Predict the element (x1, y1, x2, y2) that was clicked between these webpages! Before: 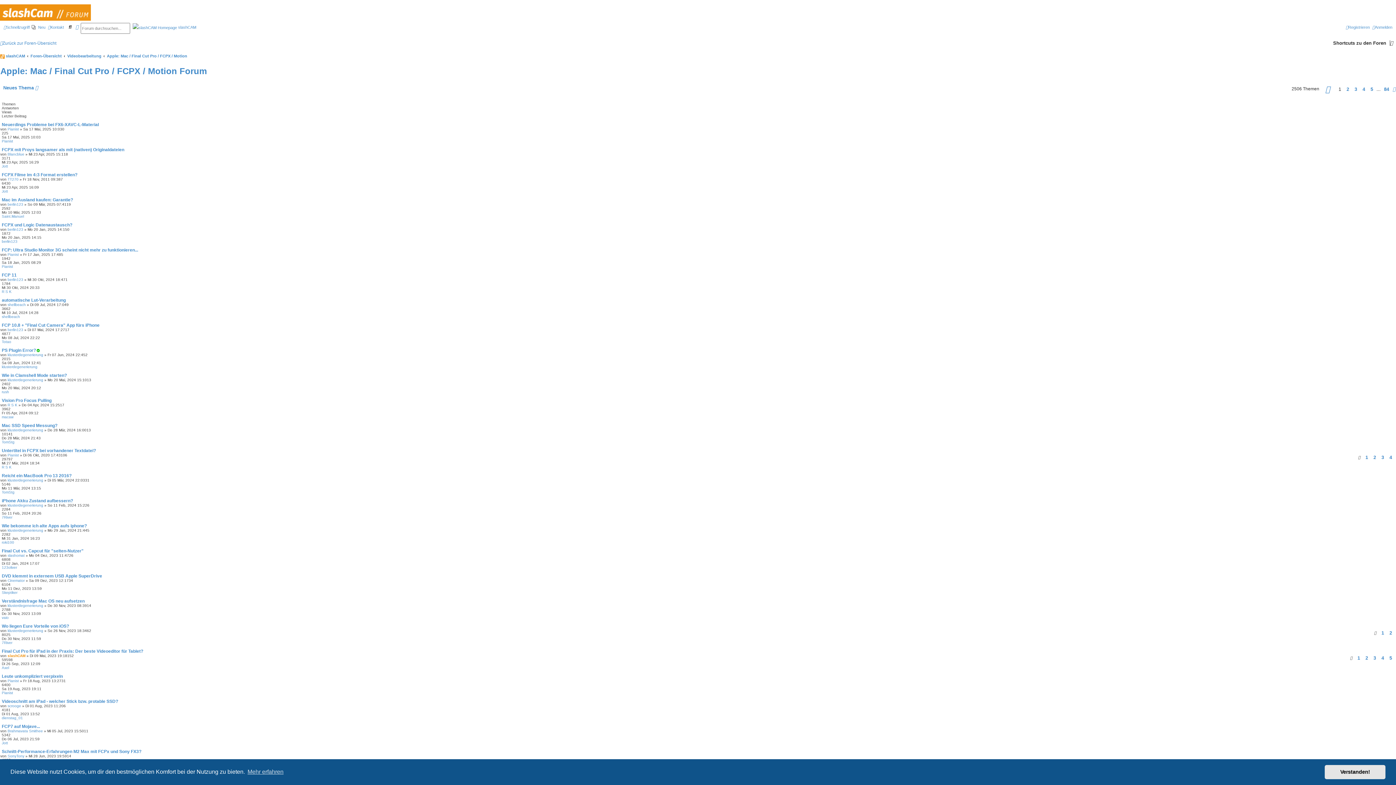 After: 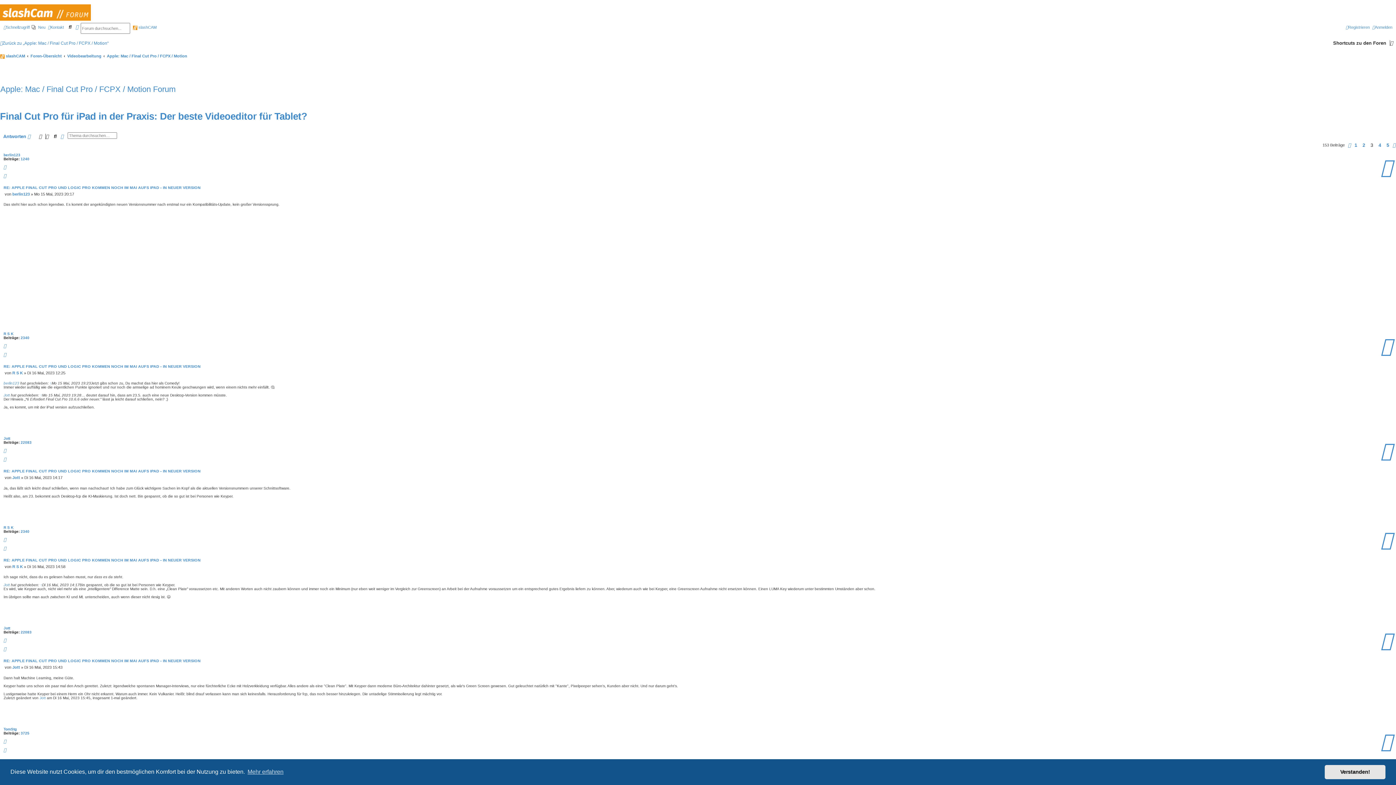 Action: bbox: (1371, 654, 1378, 662) label: 3